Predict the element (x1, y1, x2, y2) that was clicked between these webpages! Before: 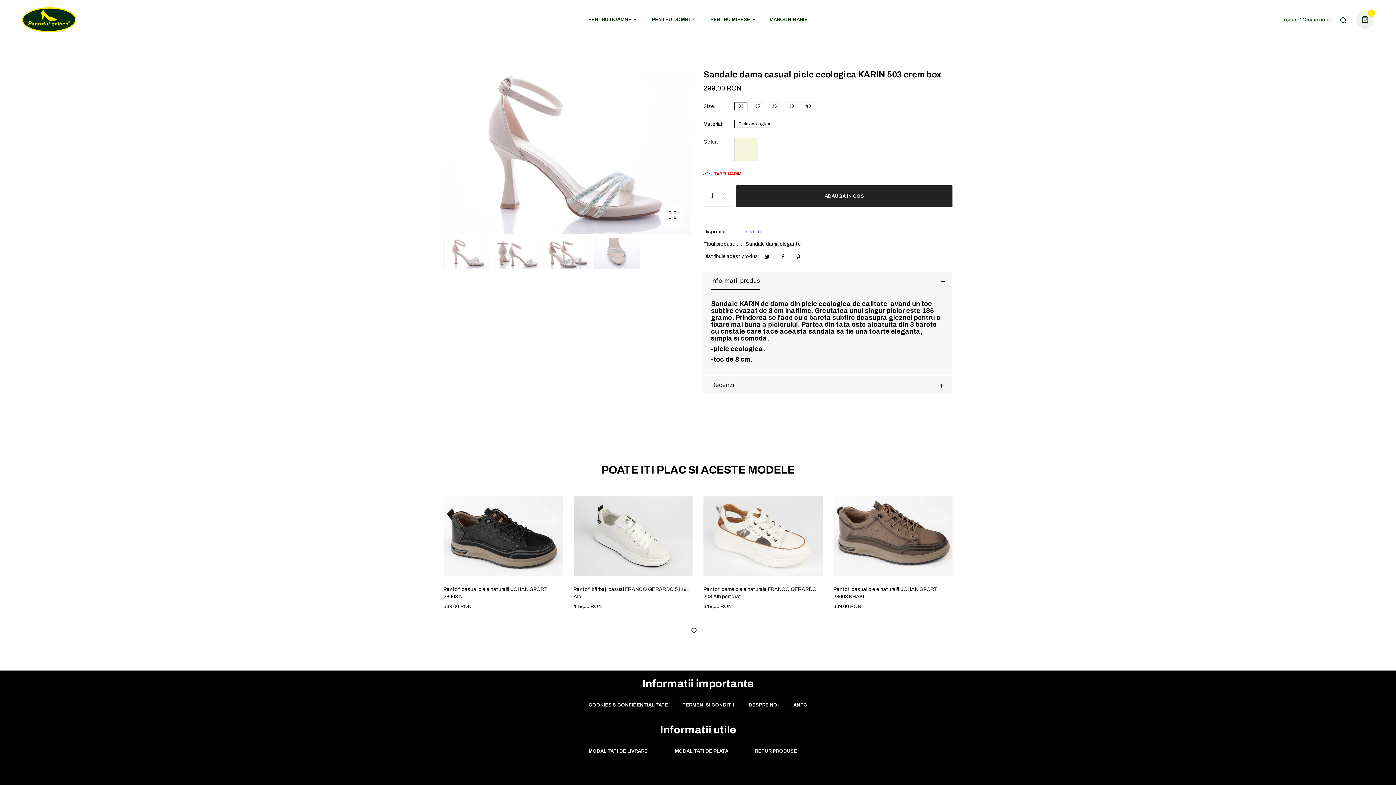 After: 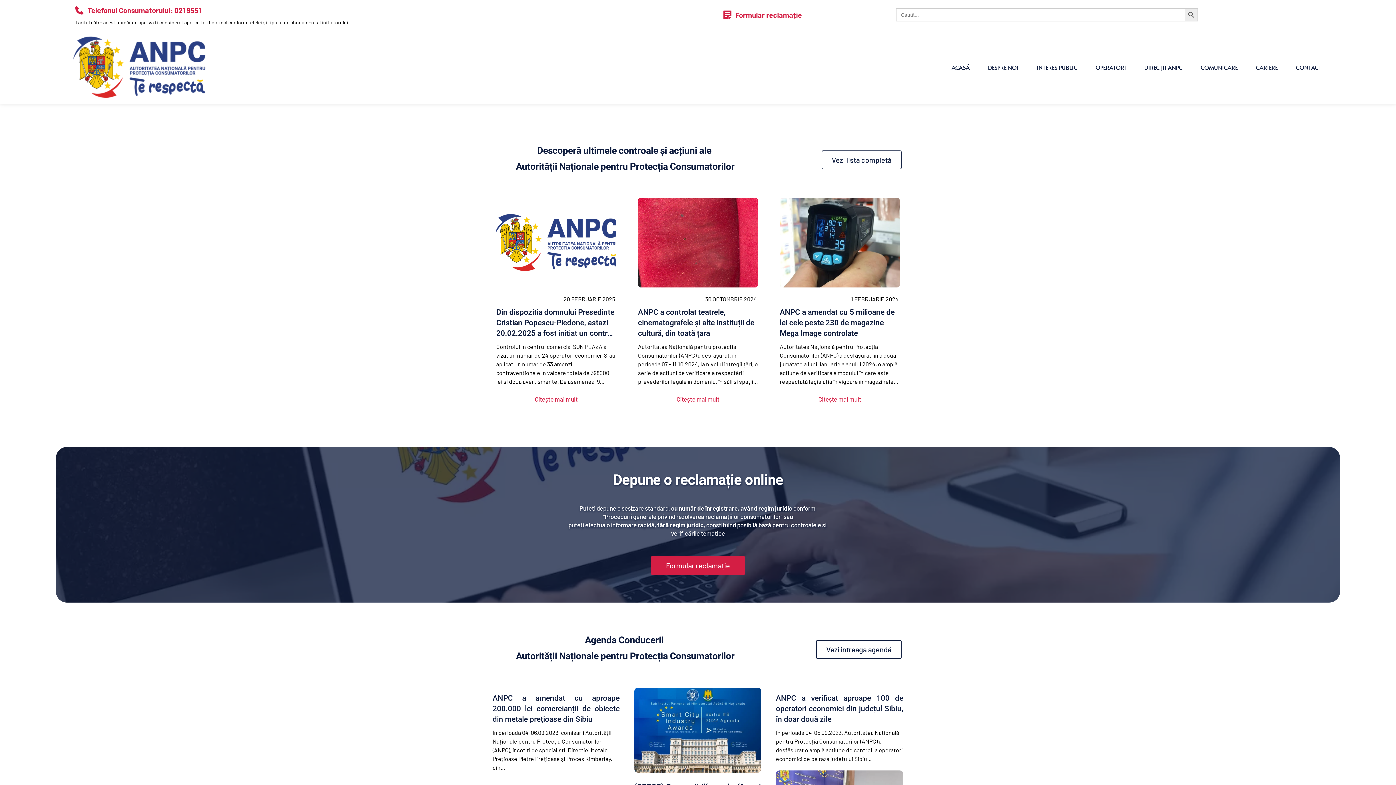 Action: label: ANPC bbox: (786, 693, 814, 717)